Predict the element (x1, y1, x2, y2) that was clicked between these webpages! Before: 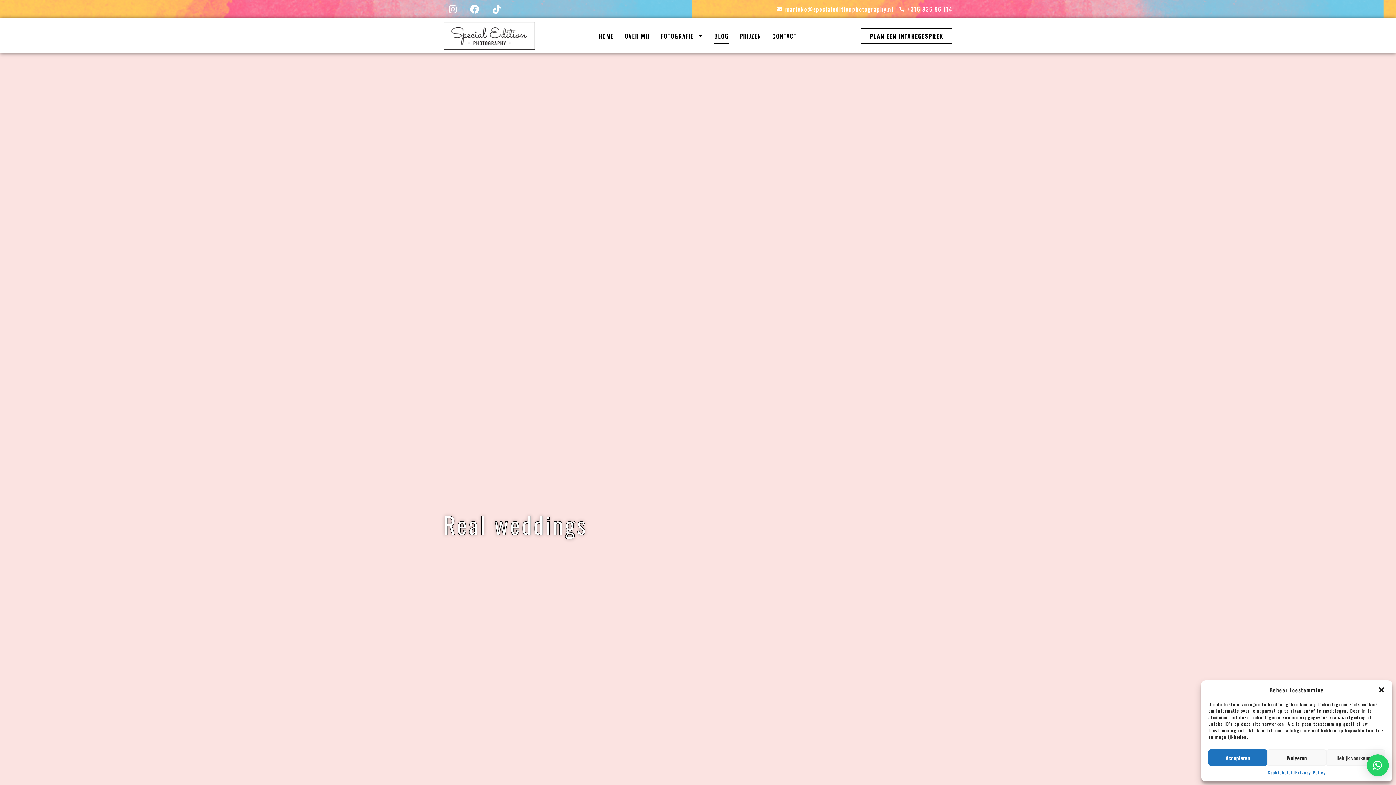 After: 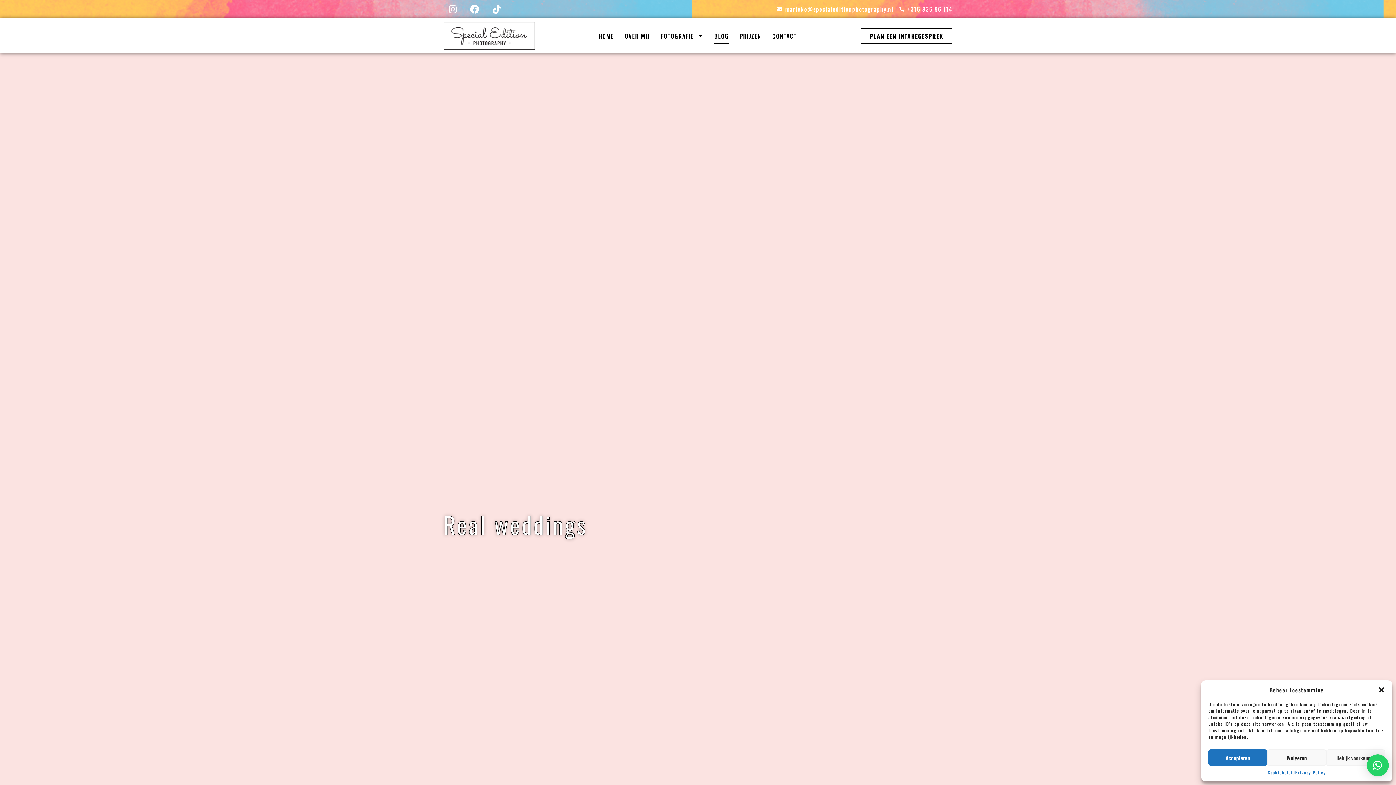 Action: bbox: (714, 27, 729, 44) label: BLOG